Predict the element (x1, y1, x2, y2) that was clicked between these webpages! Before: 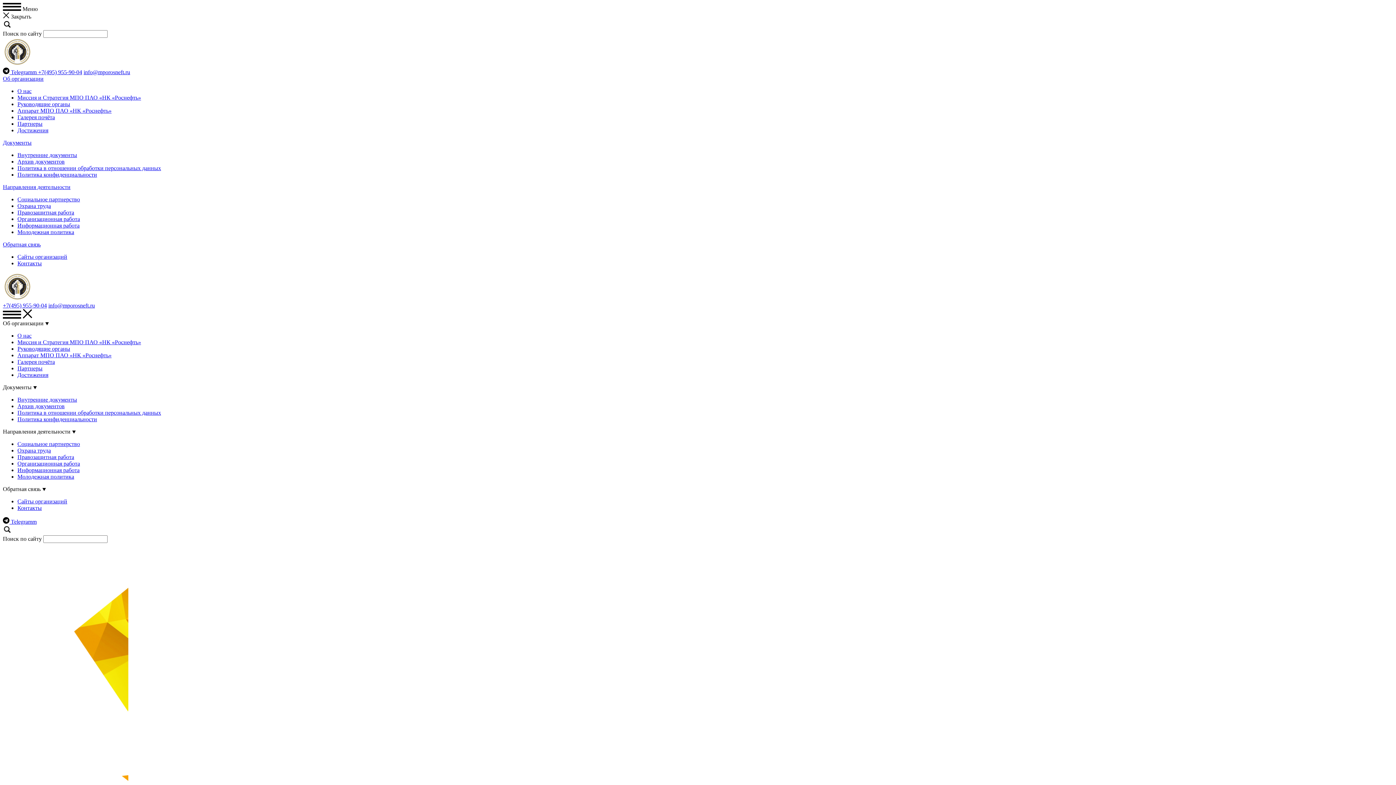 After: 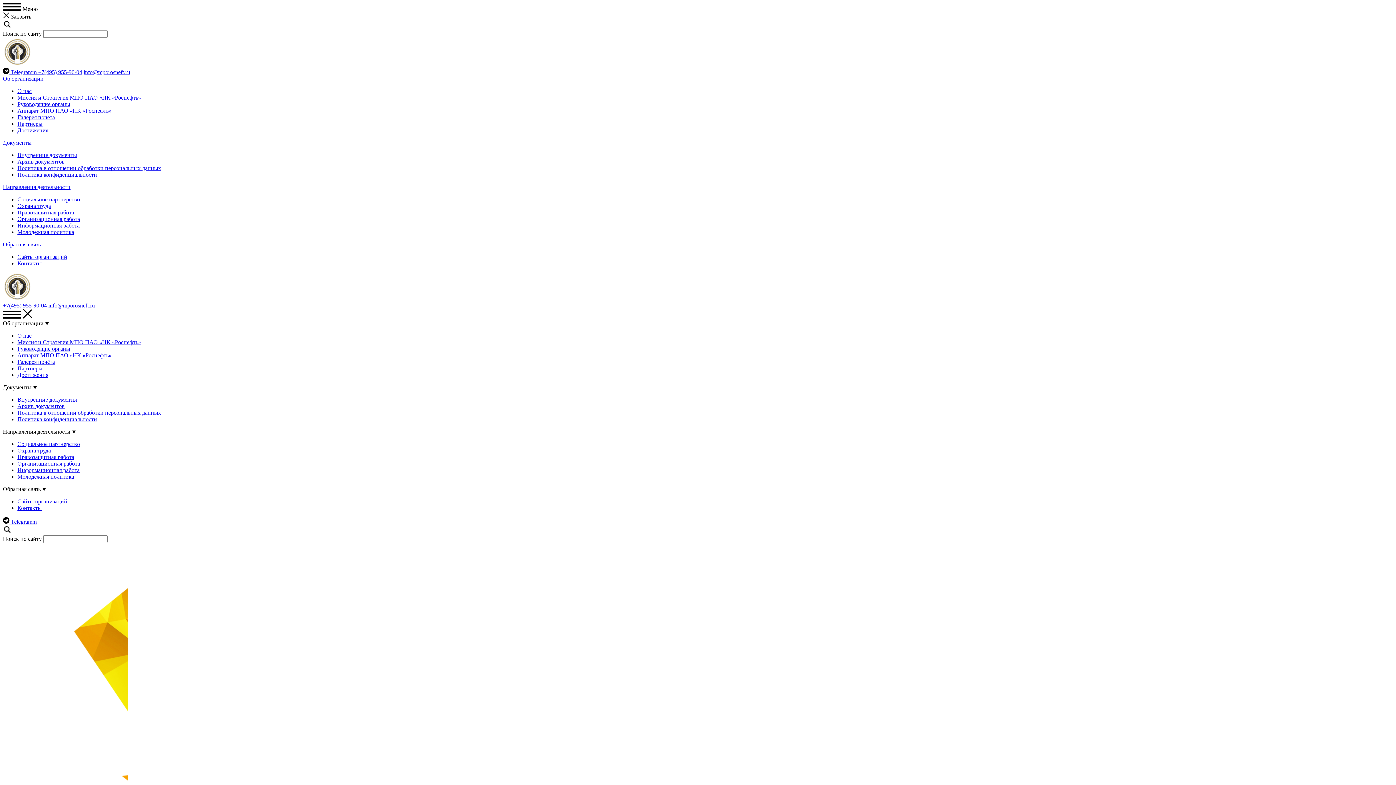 Action: bbox: (2, 184, 70, 190) label: Направления деятельности